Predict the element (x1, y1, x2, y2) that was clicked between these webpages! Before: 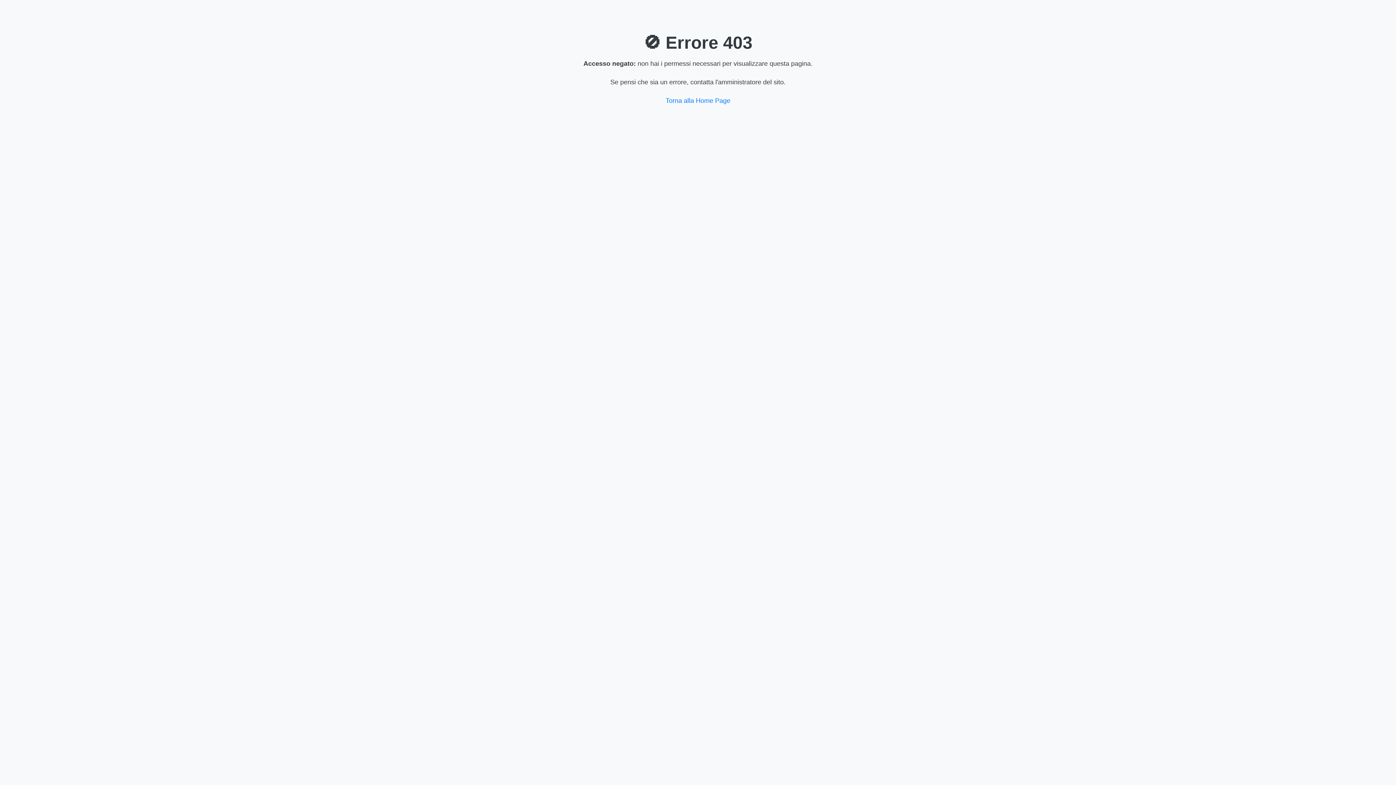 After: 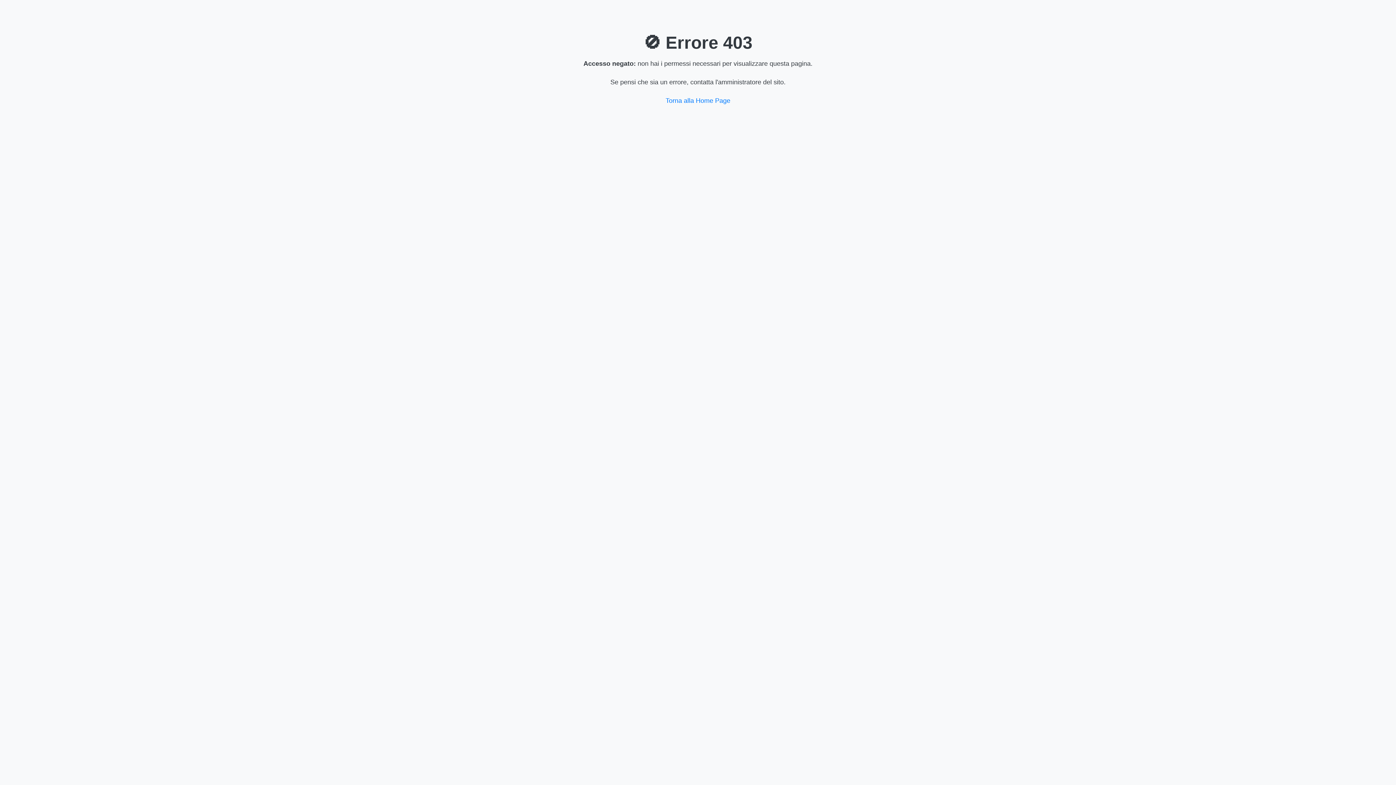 Action: label: Torna alla Home Page bbox: (665, 97, 730, 104)